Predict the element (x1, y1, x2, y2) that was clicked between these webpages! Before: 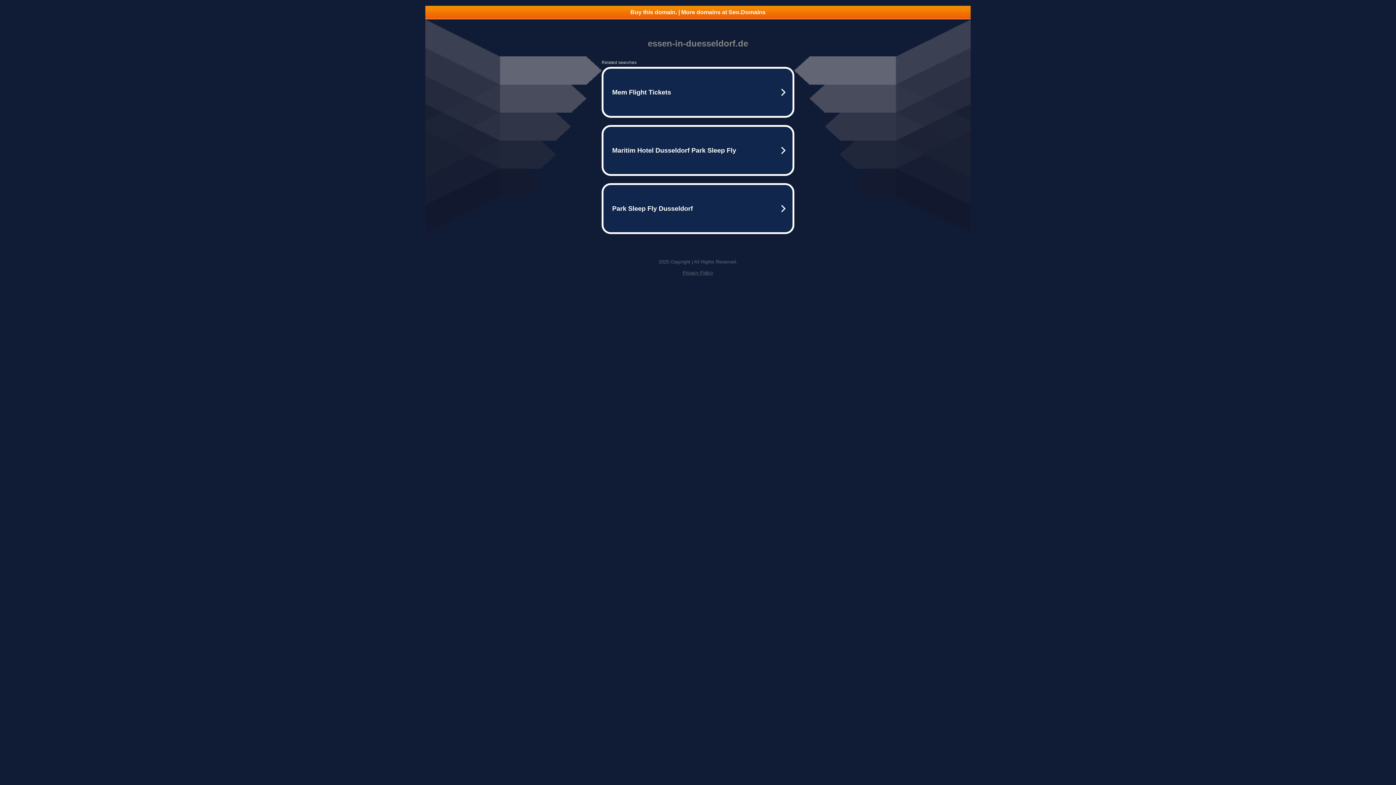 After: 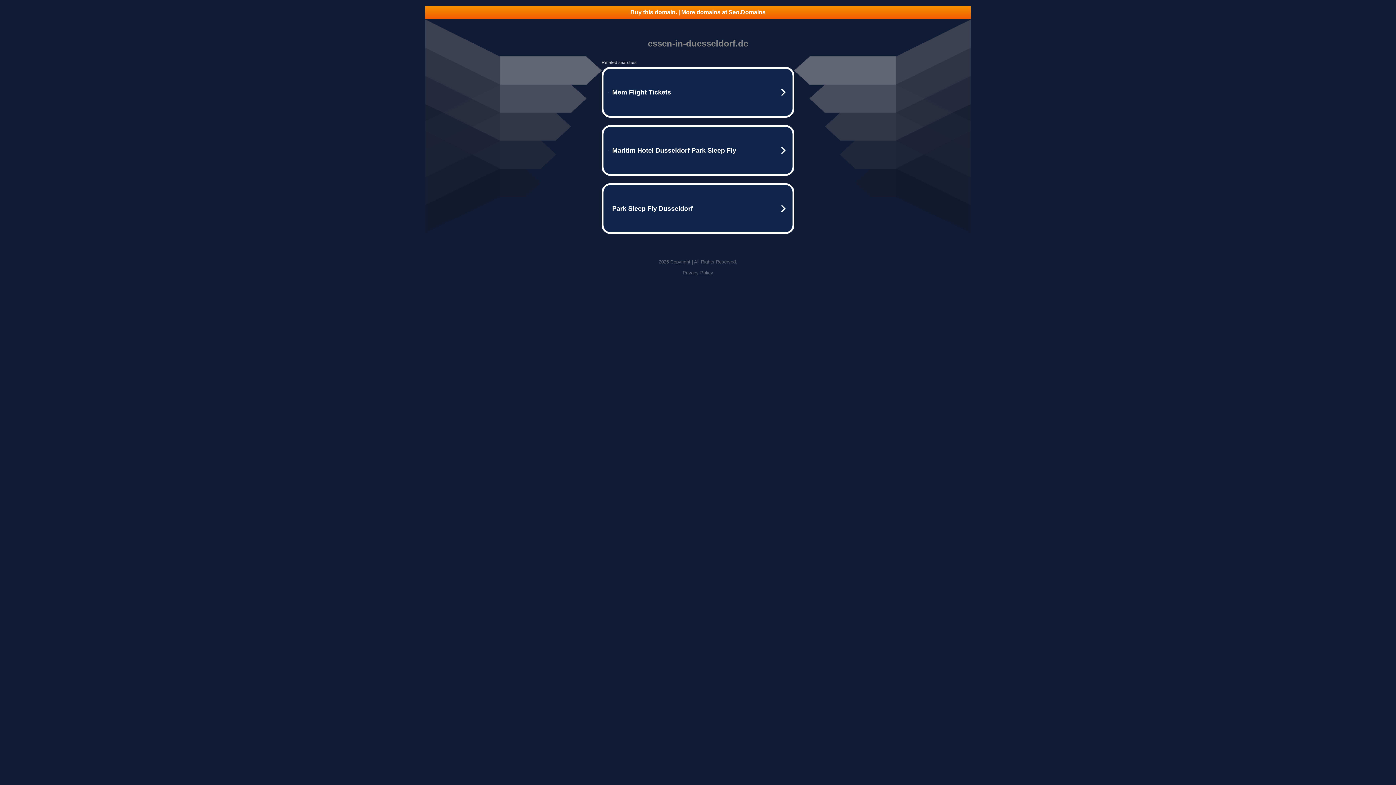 Action: label: Privacy Policy bbox: (682, 270, 713, 275)